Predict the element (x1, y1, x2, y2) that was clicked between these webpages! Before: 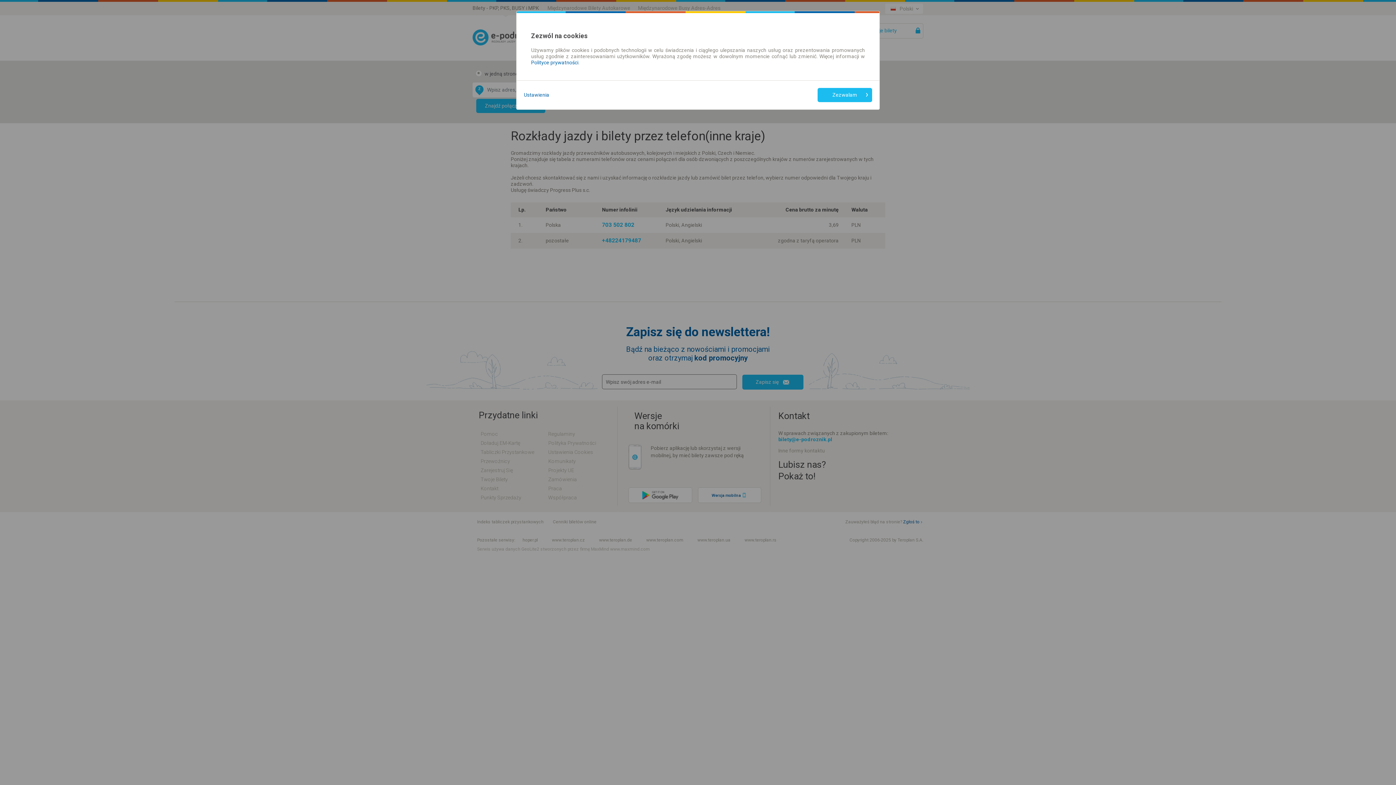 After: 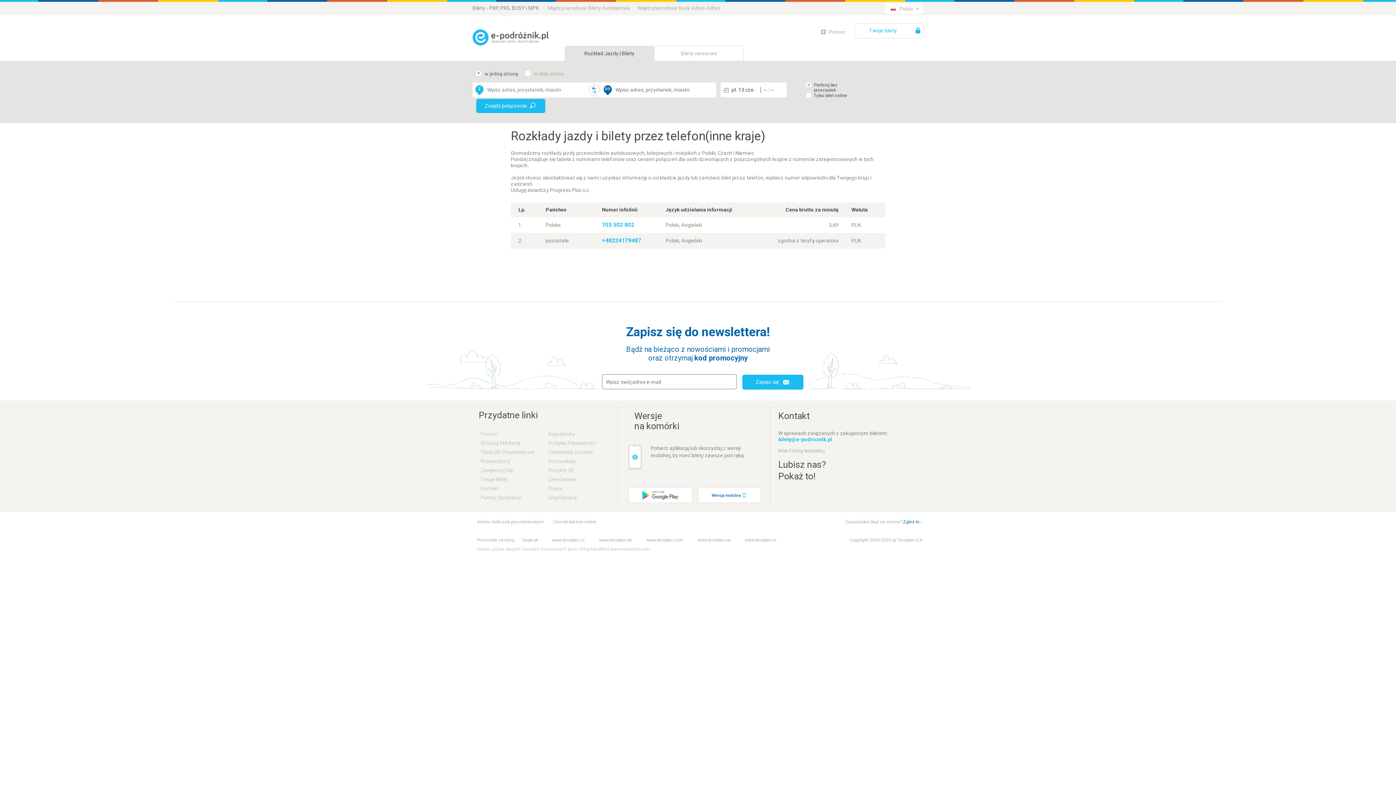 Action: bbox: (817, 88, 872, 102) label: Zezwalam